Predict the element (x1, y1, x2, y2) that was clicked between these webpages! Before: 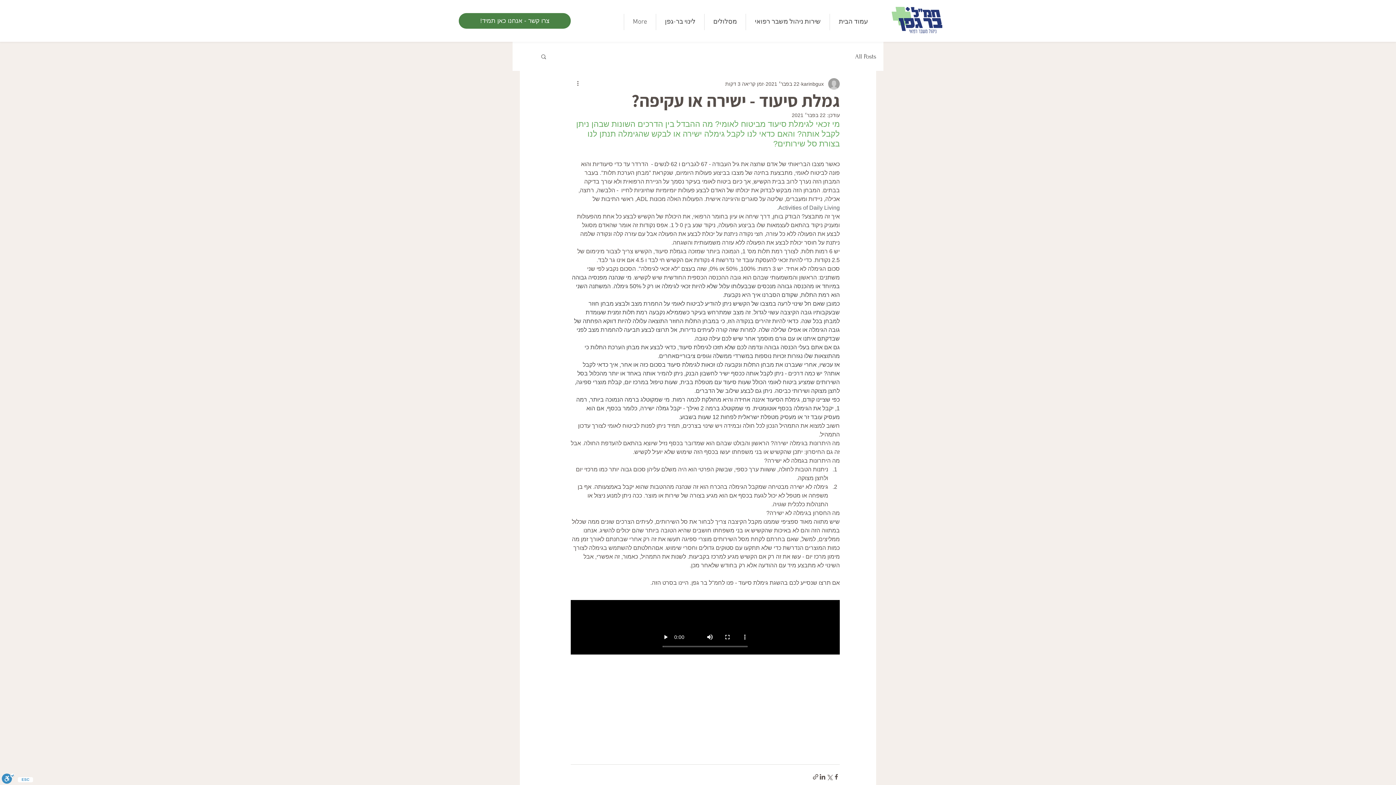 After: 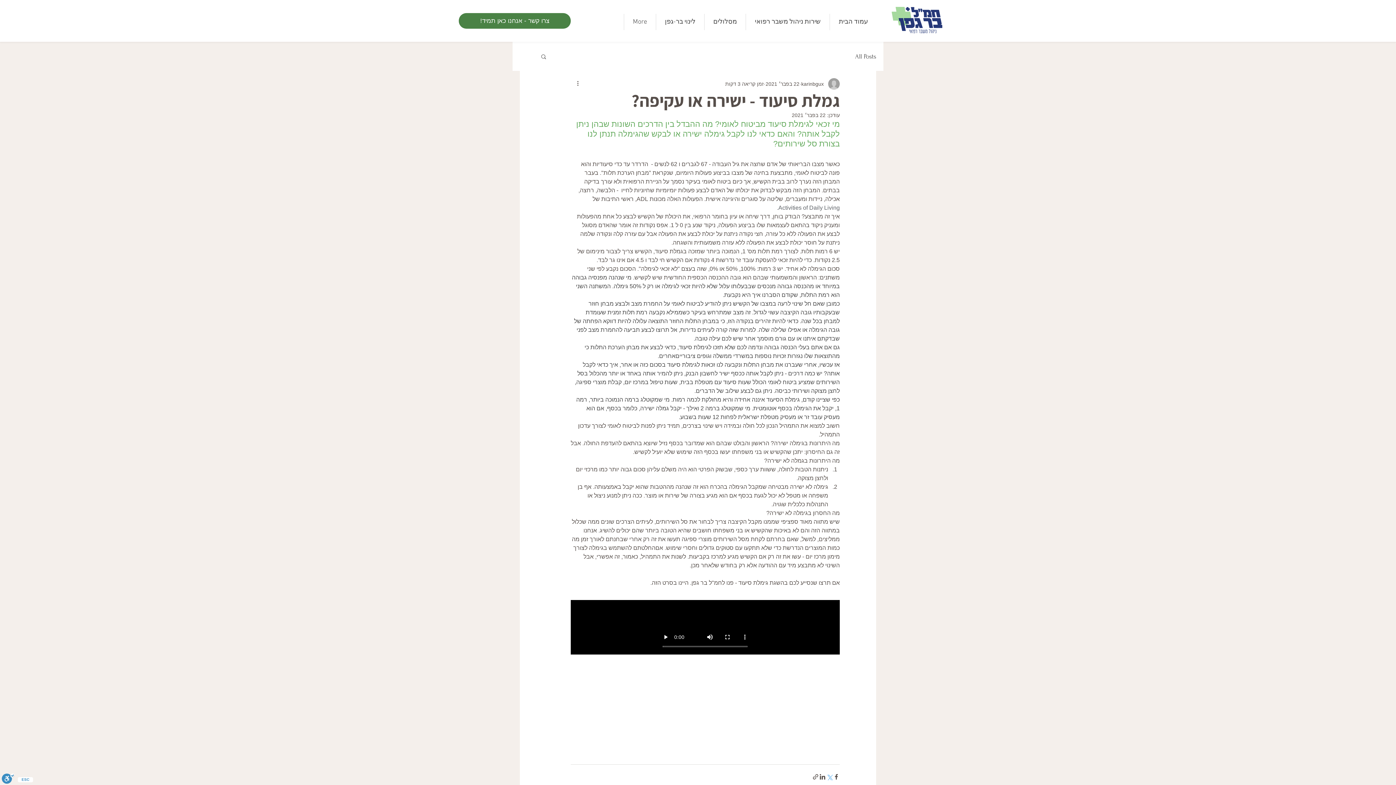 Action: bbox: (826, 773, 833, 780) label: שיתוף באמצעות X (טוויטר)